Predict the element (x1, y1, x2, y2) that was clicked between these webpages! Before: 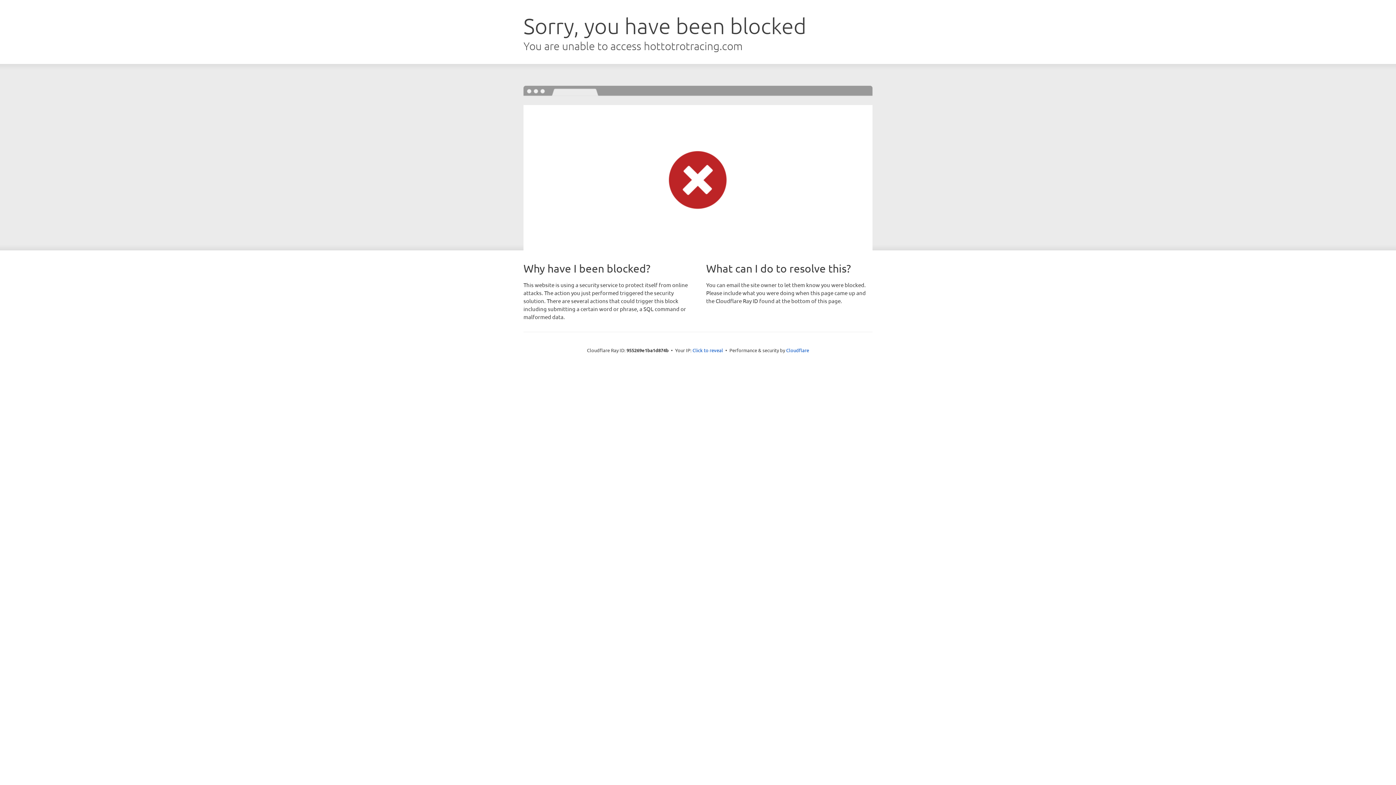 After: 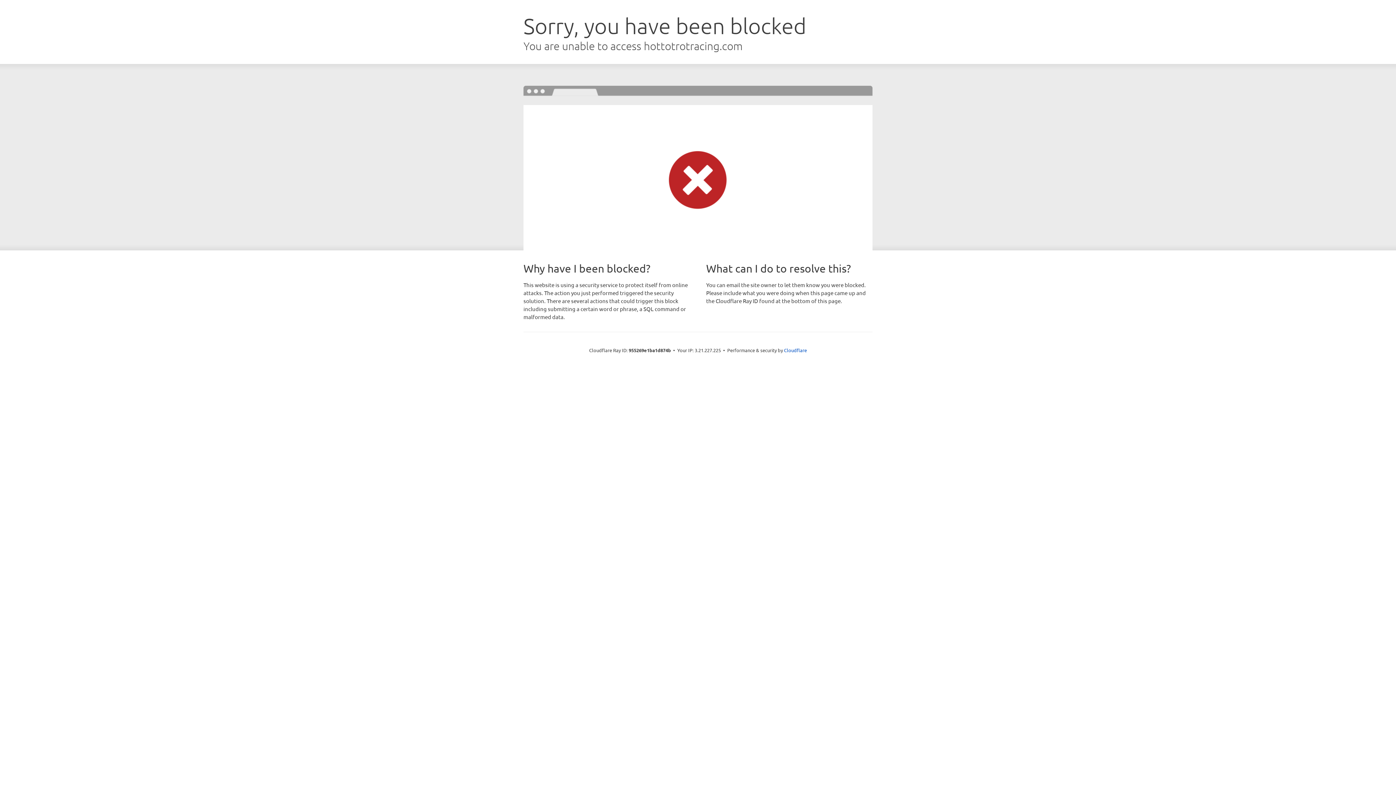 Action: label: Click to reveal bbox: (692, 346, 723, 353)